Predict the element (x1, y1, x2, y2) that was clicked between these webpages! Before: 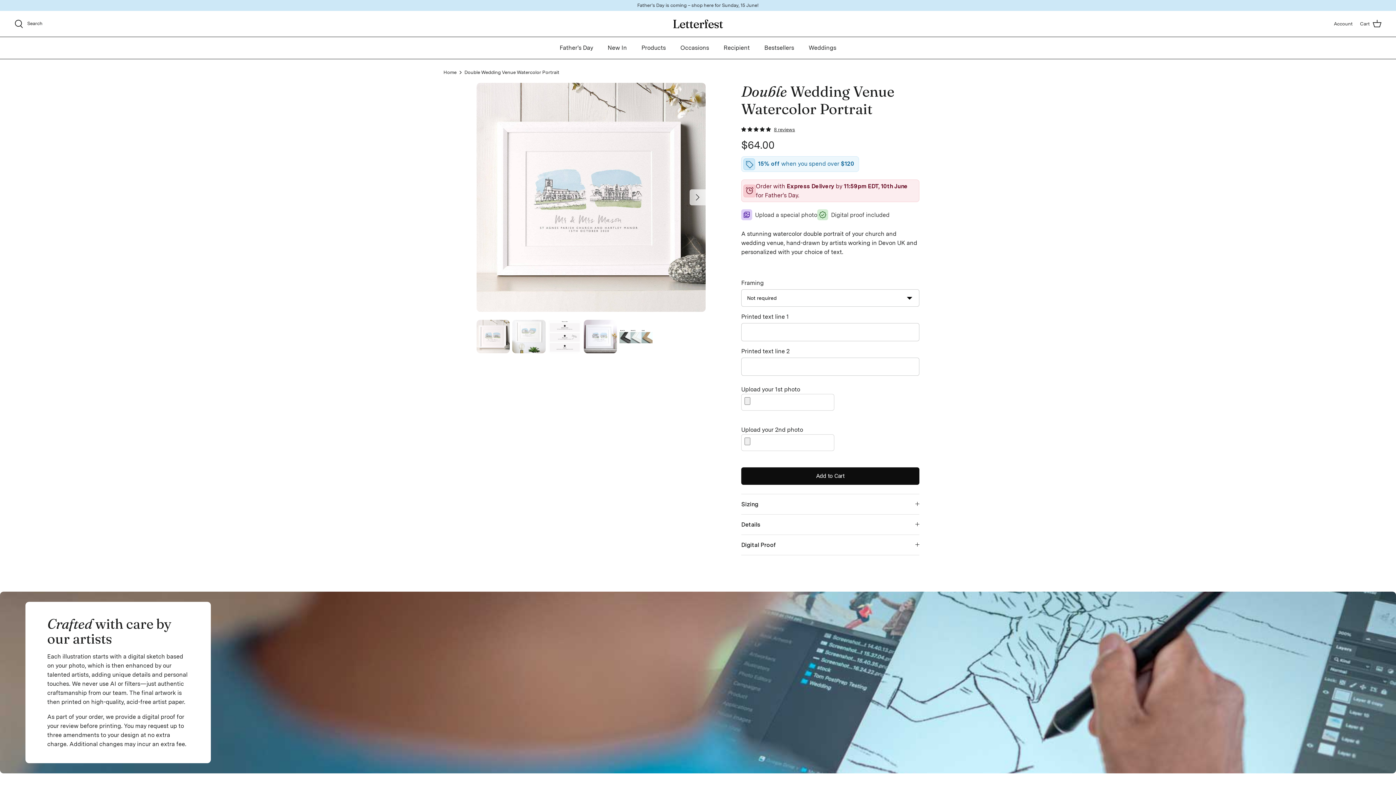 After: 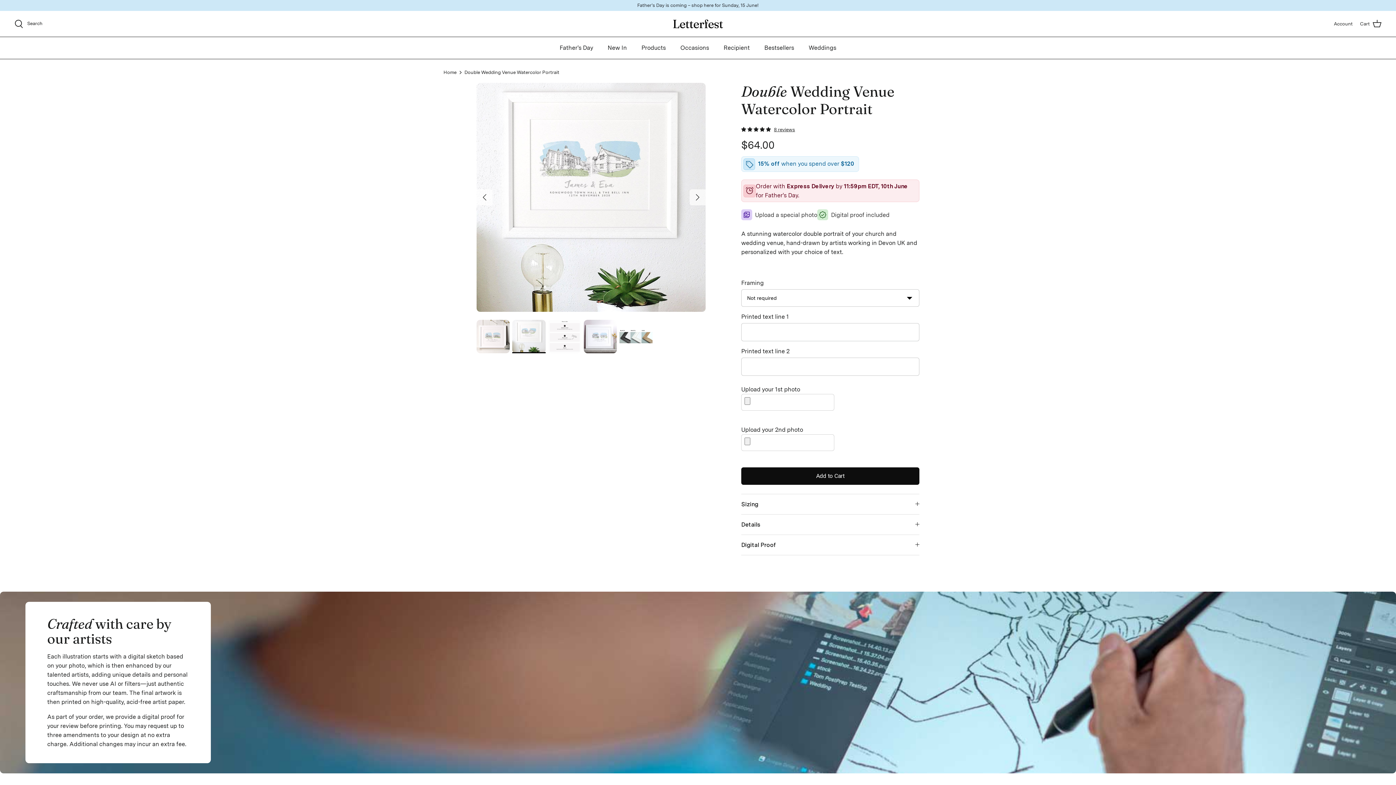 Action: bbox: (512, 320, 545, 353)